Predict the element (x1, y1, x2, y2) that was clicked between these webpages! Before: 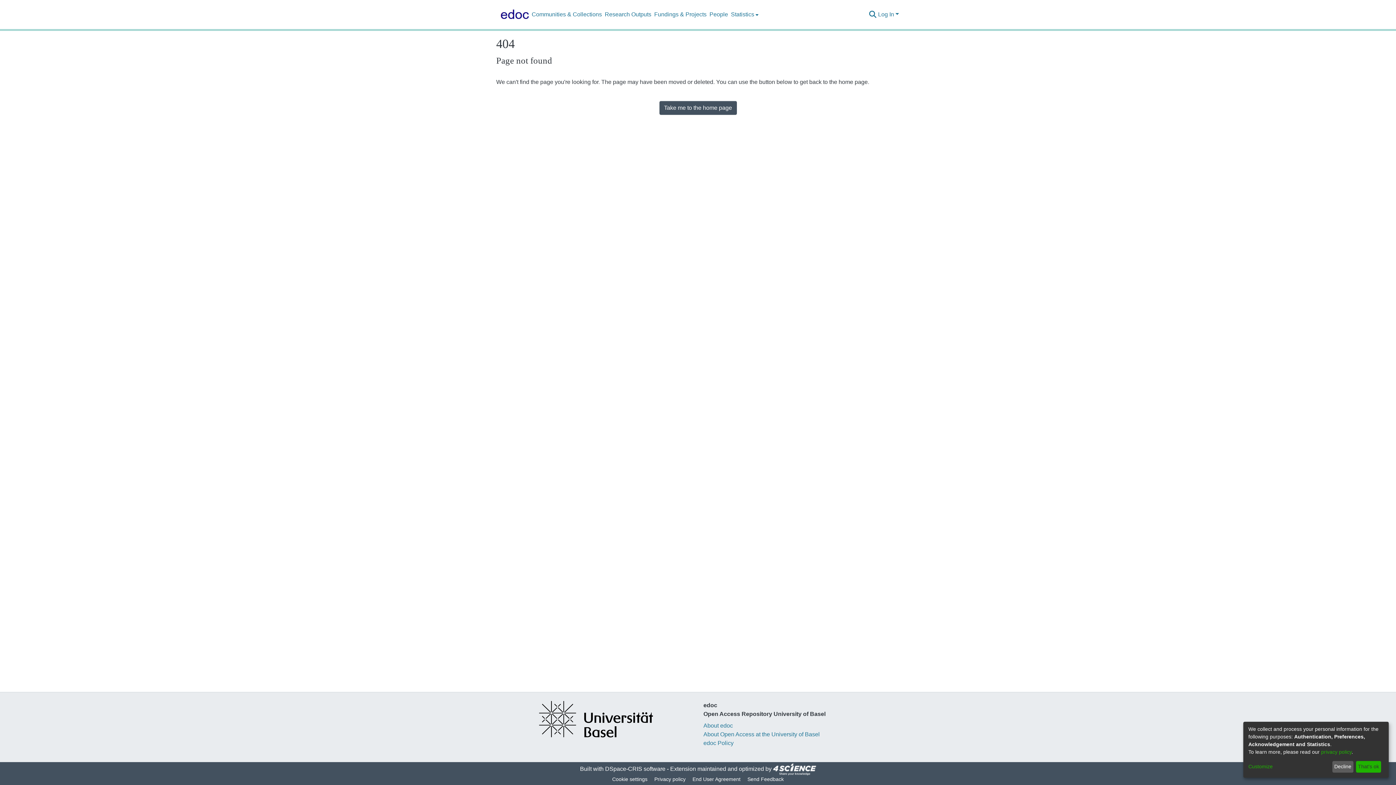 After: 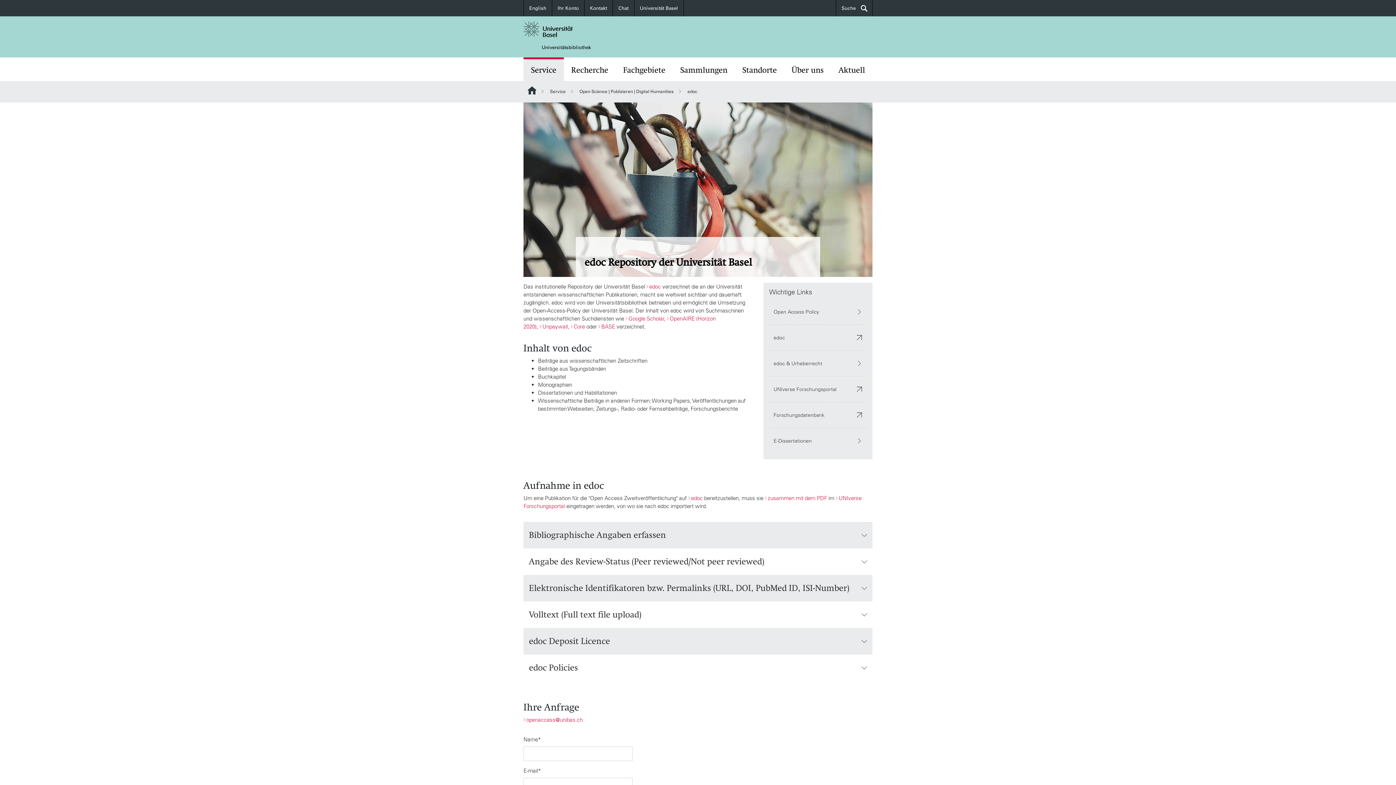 Action: label: About edoc bbox: (703, 725, 733, 732)